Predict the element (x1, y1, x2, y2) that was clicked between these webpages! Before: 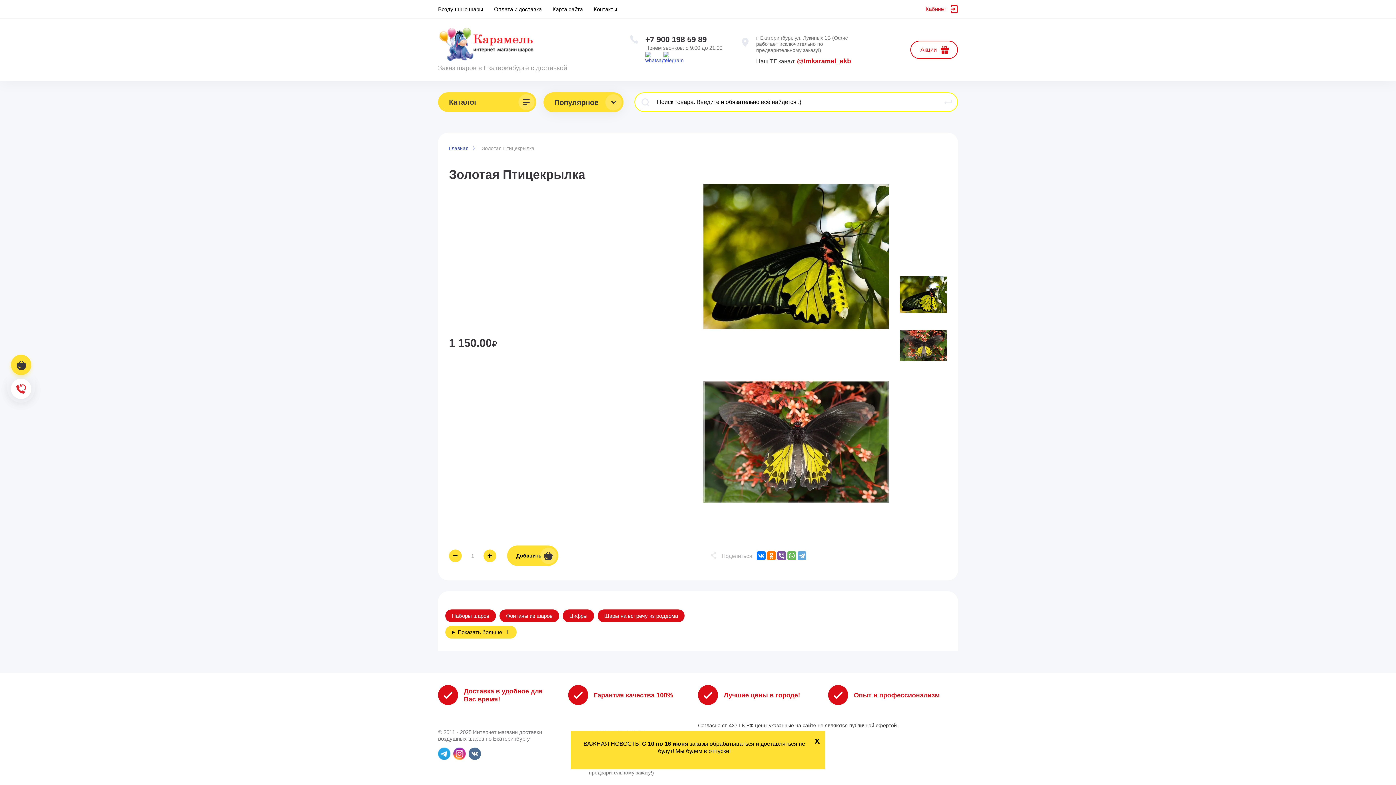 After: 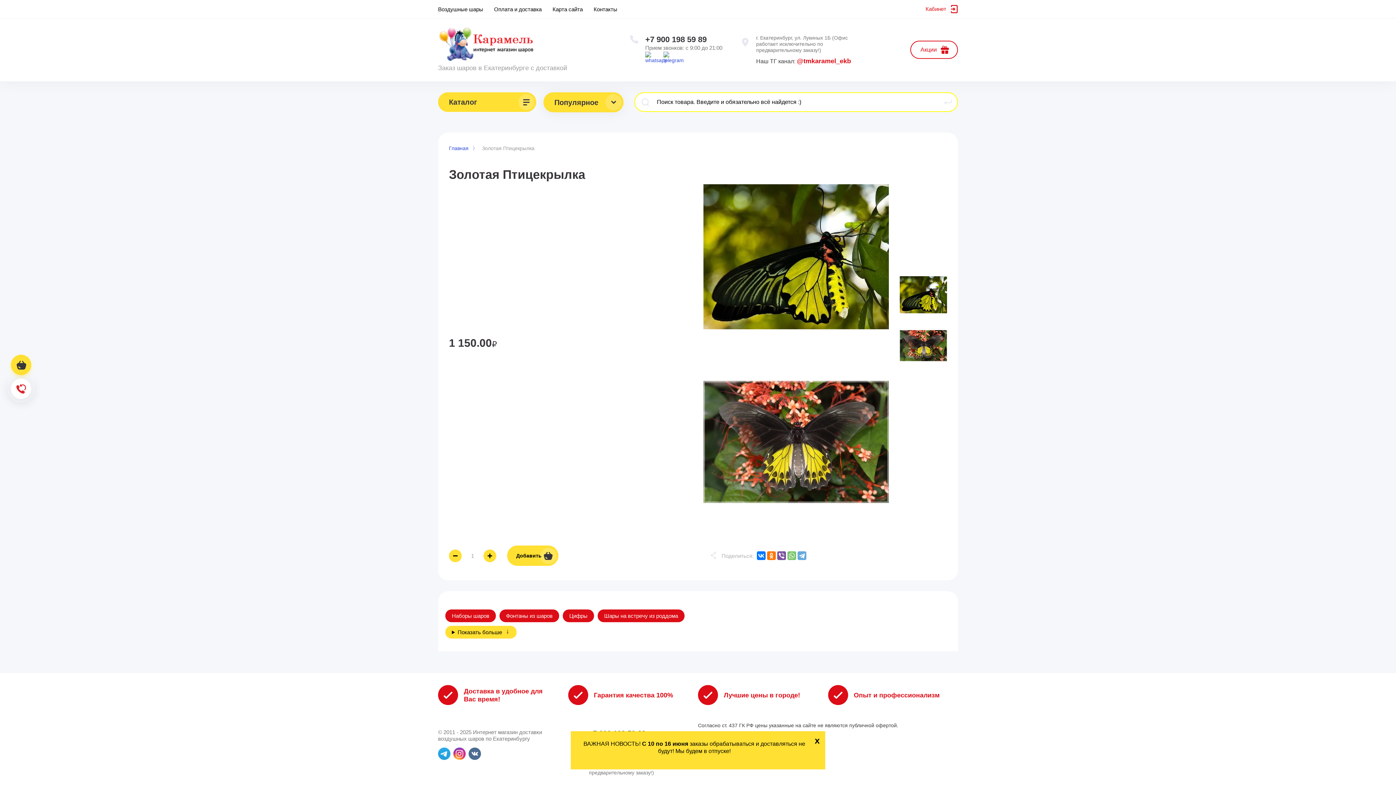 Action: bbox: (787, 551, 796, 560)